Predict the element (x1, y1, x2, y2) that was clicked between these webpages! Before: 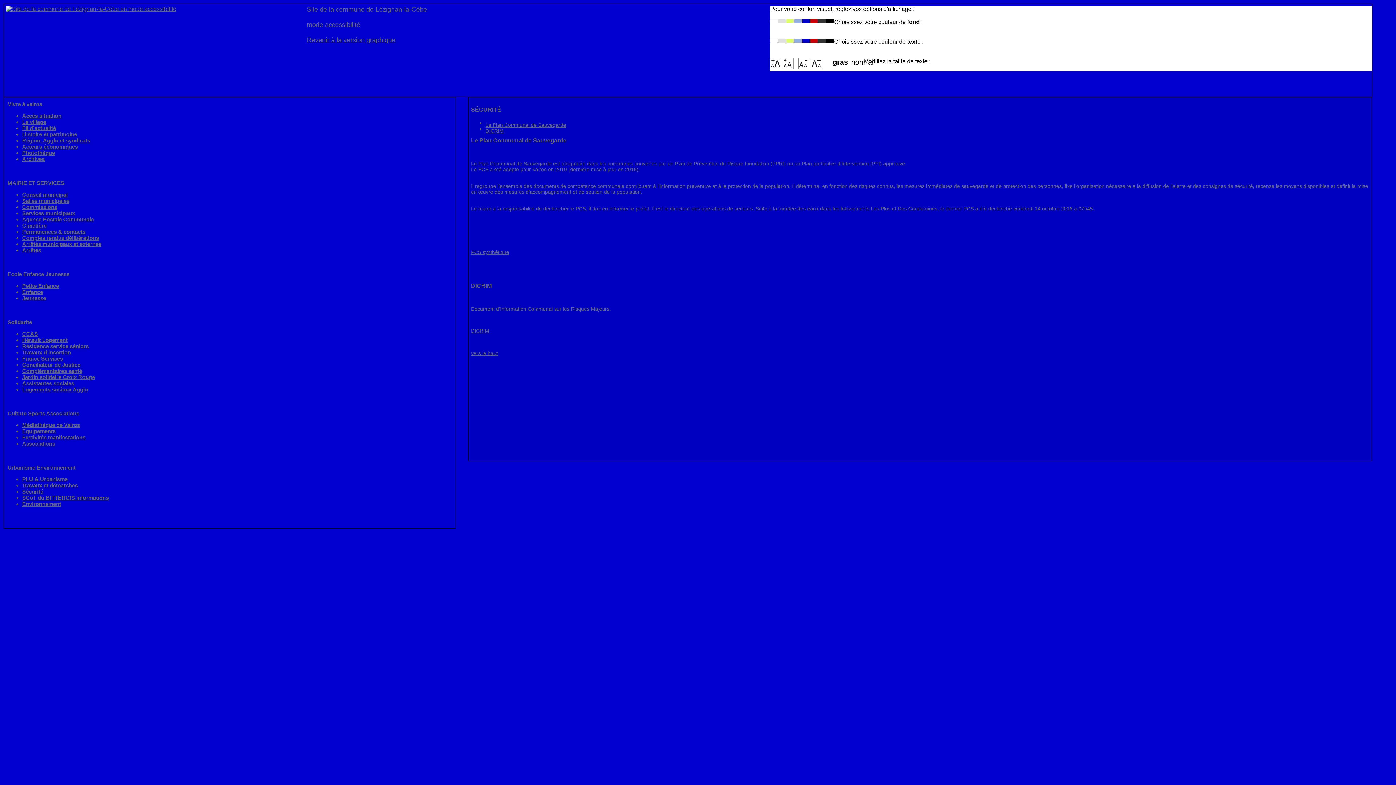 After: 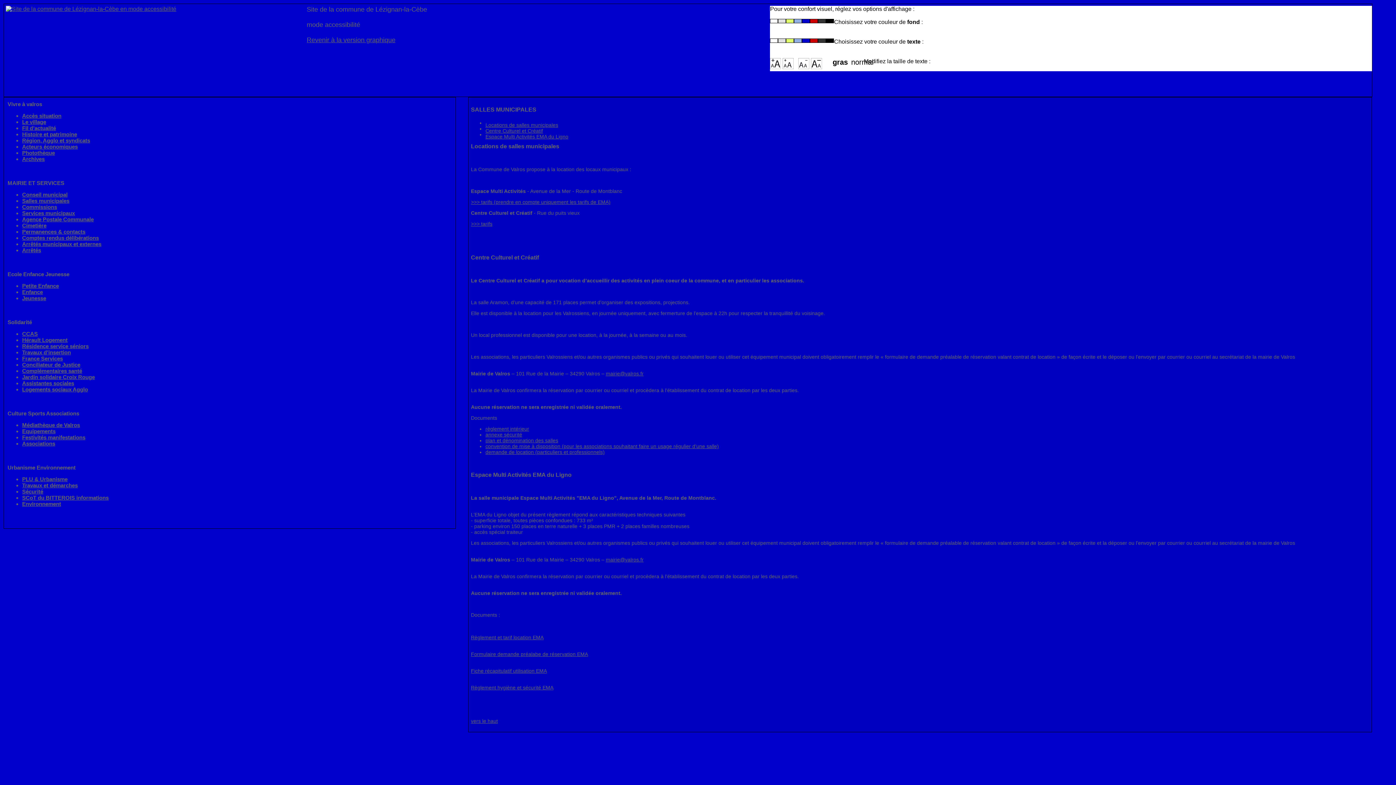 Action: label: Salles municipales bbox: (22, 197, 69, 204)